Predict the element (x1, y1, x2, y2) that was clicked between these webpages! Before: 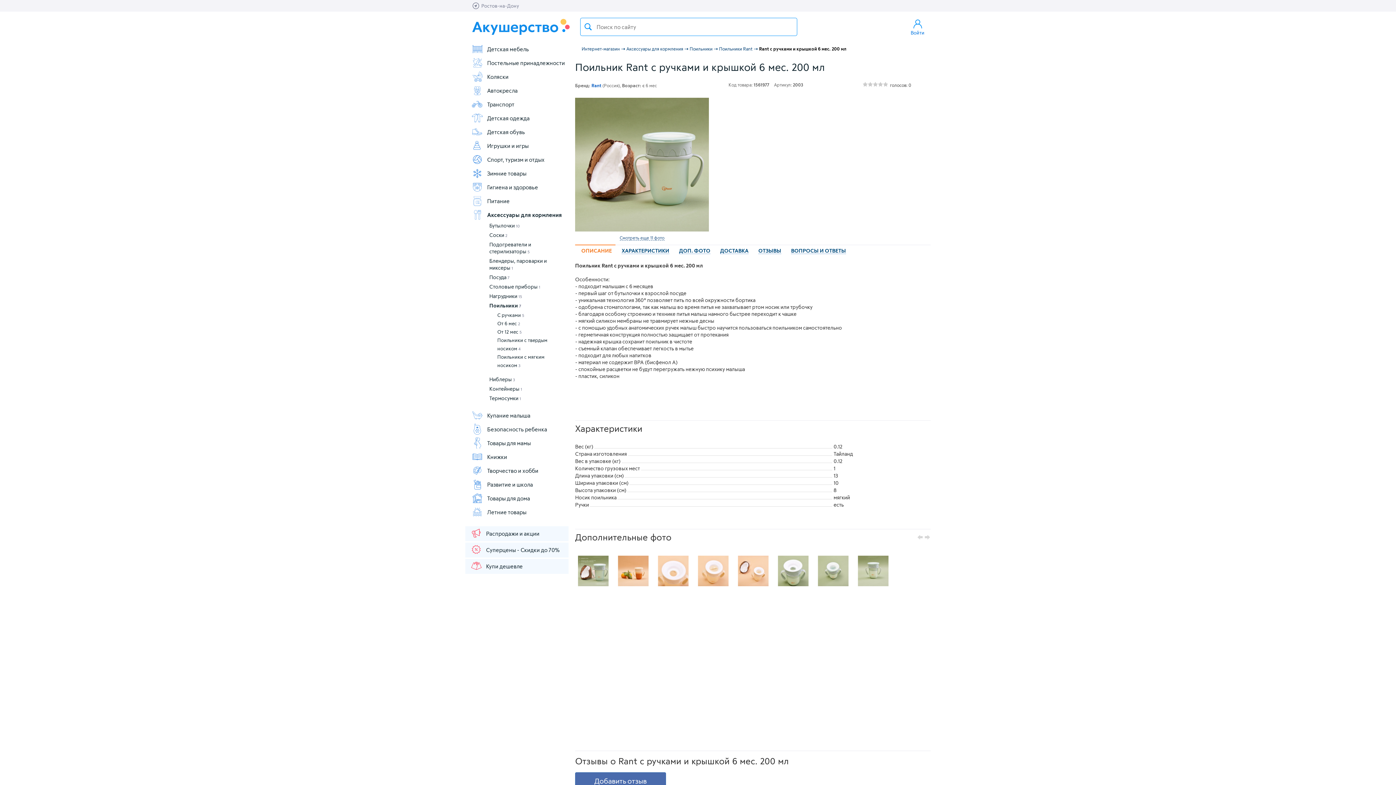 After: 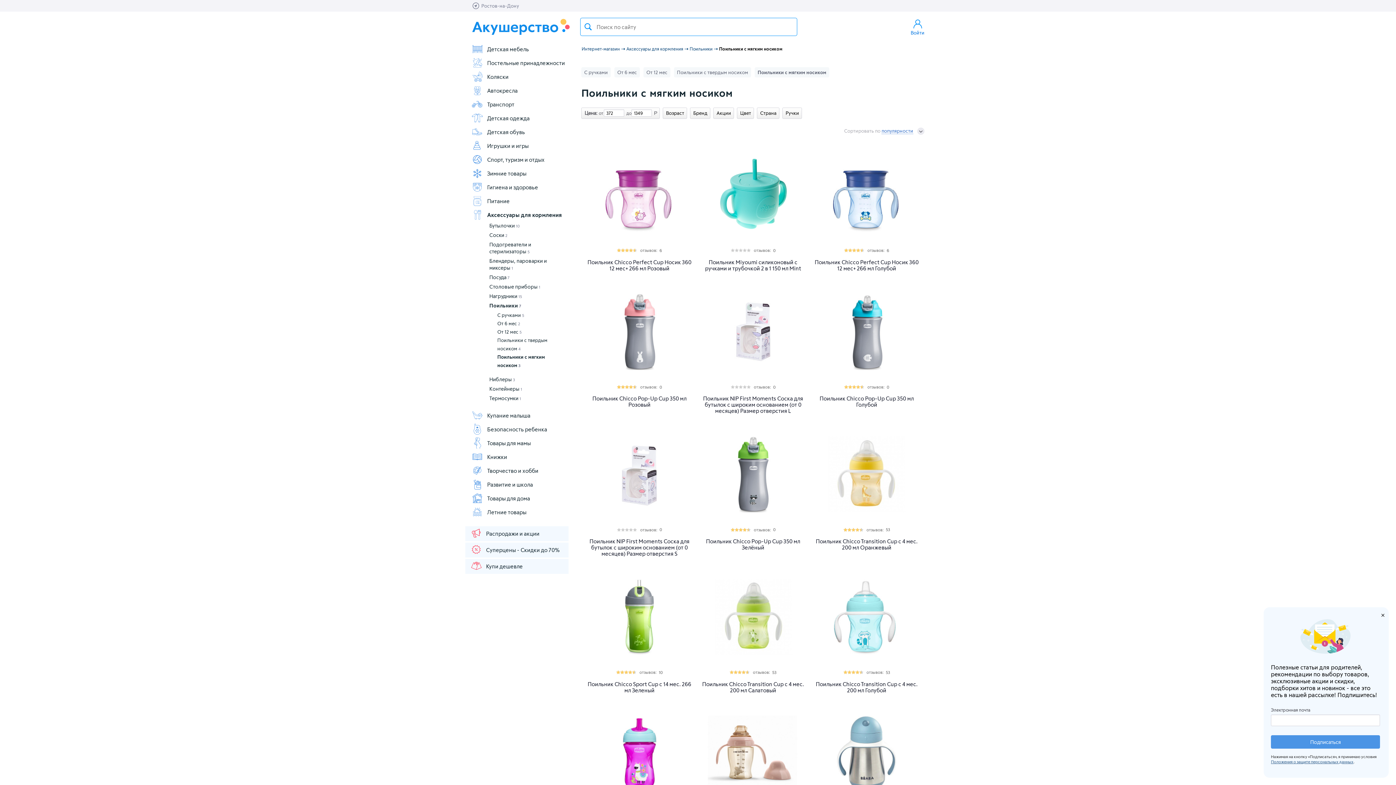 Action: label: Поильники с мягким носиком 3 bbox: (497, 353, 568, 369)